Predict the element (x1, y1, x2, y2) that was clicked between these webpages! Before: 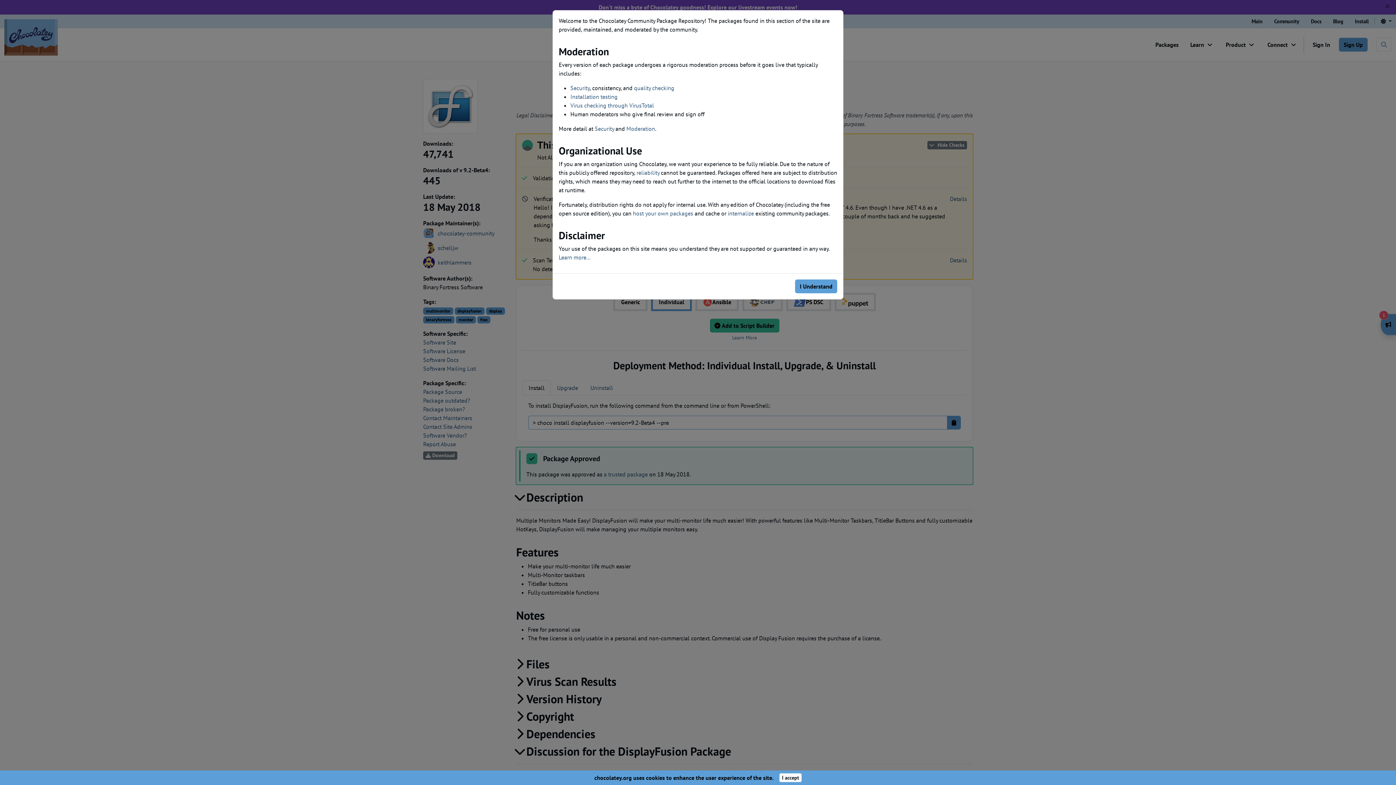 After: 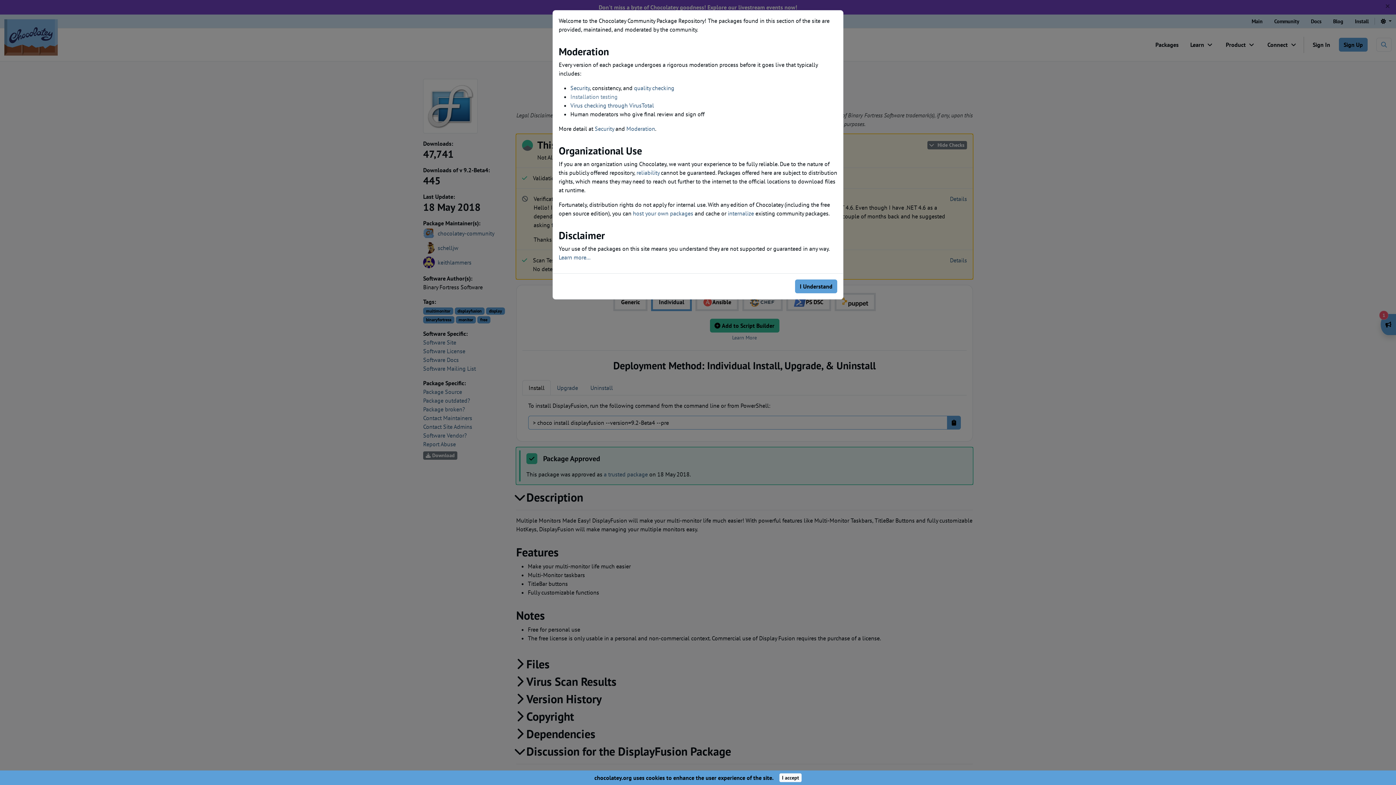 Action: label: Installation testing bbox: (570, 93, 617, 100)